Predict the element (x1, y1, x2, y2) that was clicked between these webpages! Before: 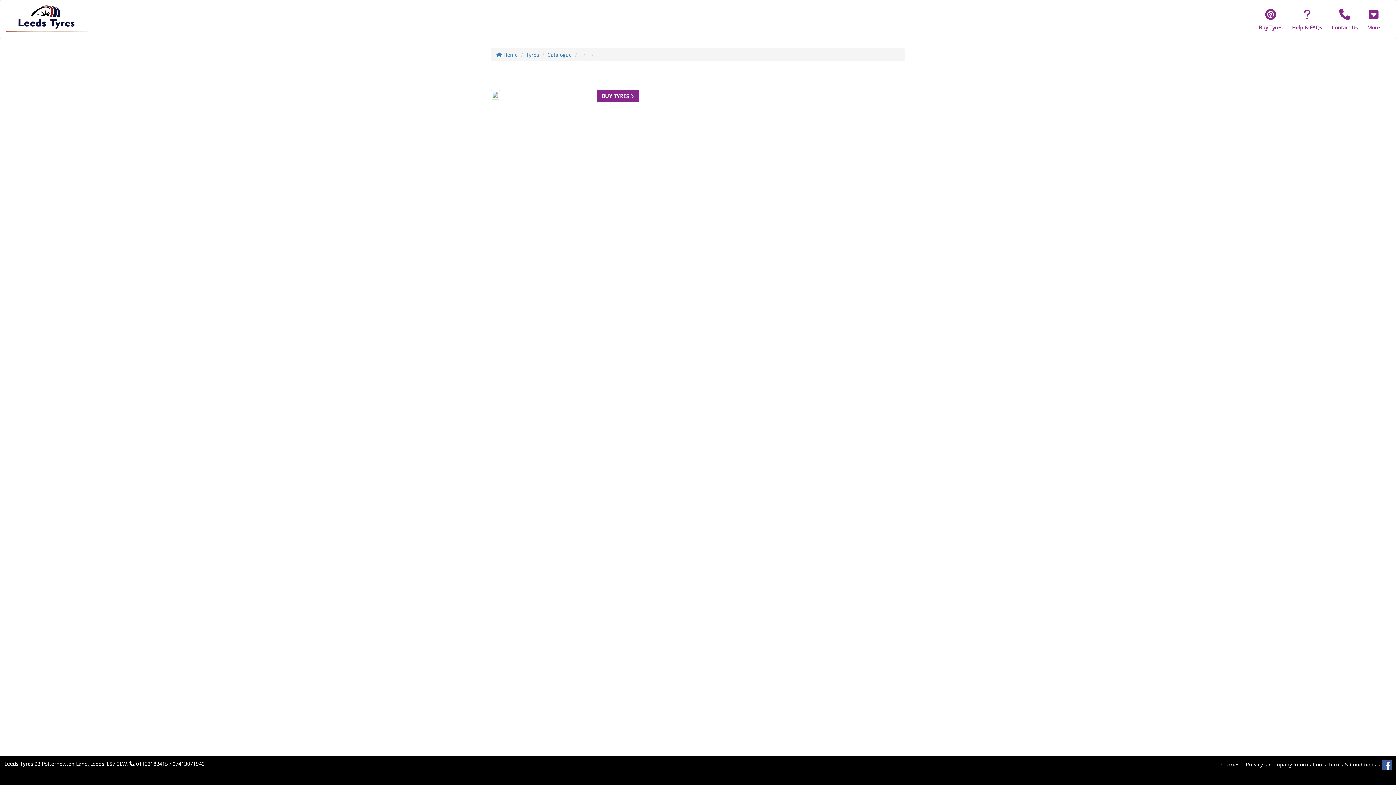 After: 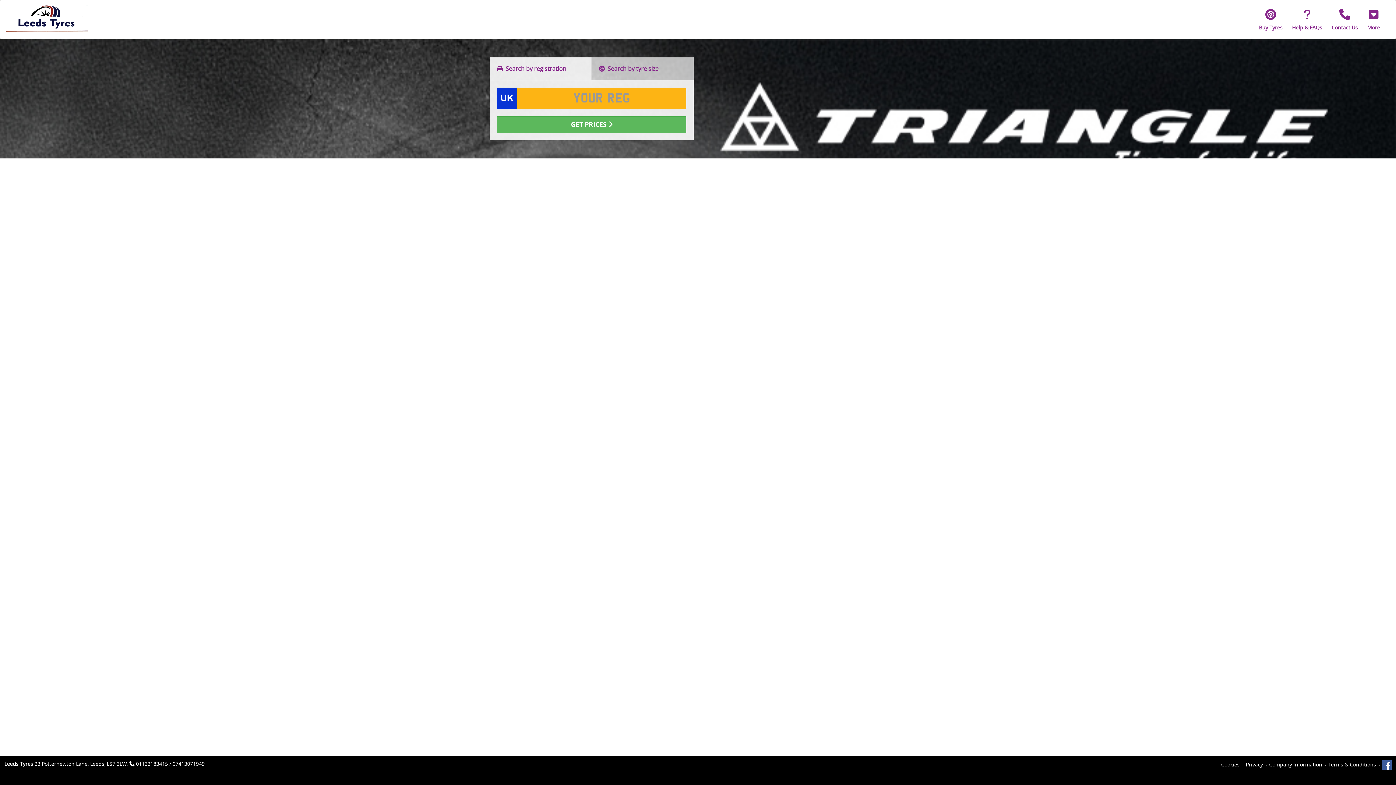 Action: label: Buy Tyres bbox: (1254, 4, 1287, 34)